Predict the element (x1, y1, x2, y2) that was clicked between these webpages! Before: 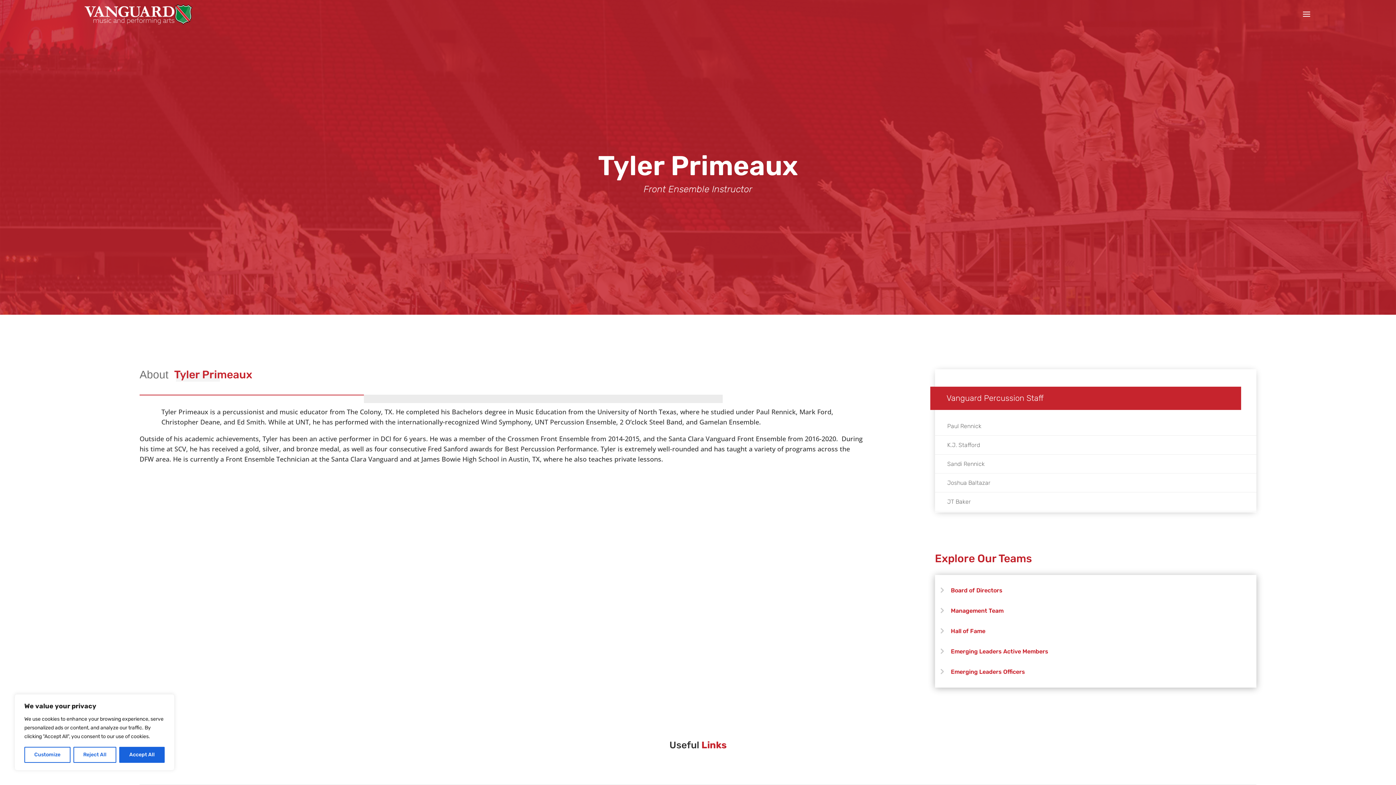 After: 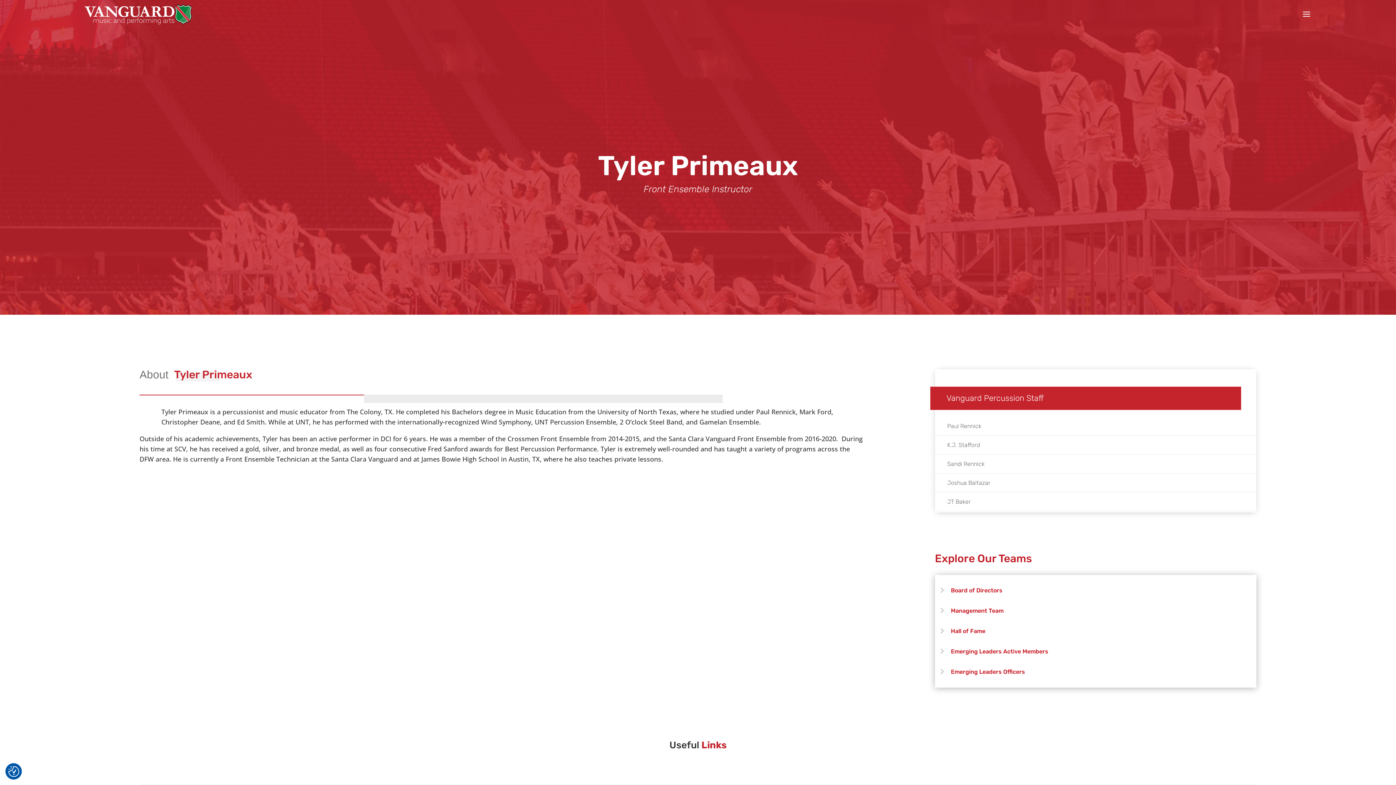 Action: bbox: (119, 747, 164, 763) label: Accept All